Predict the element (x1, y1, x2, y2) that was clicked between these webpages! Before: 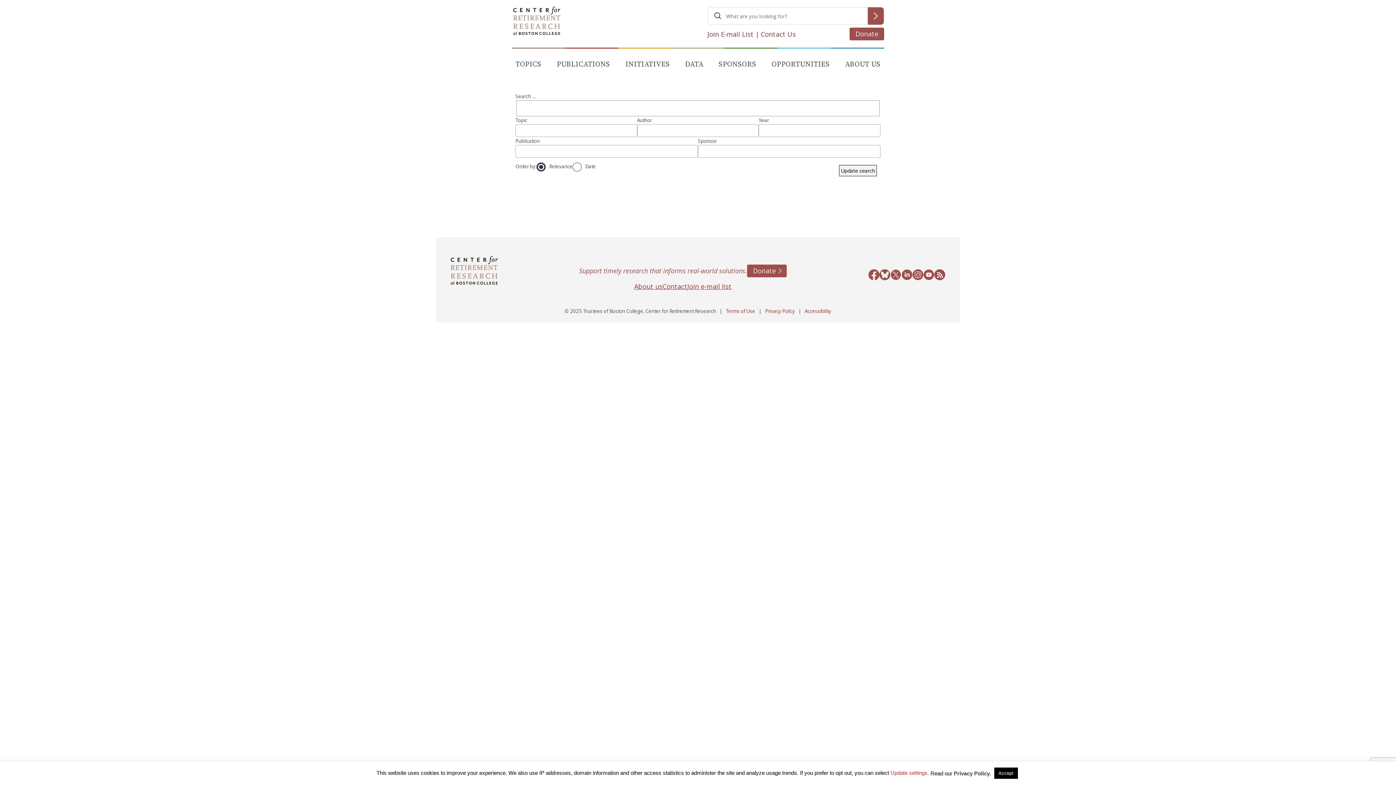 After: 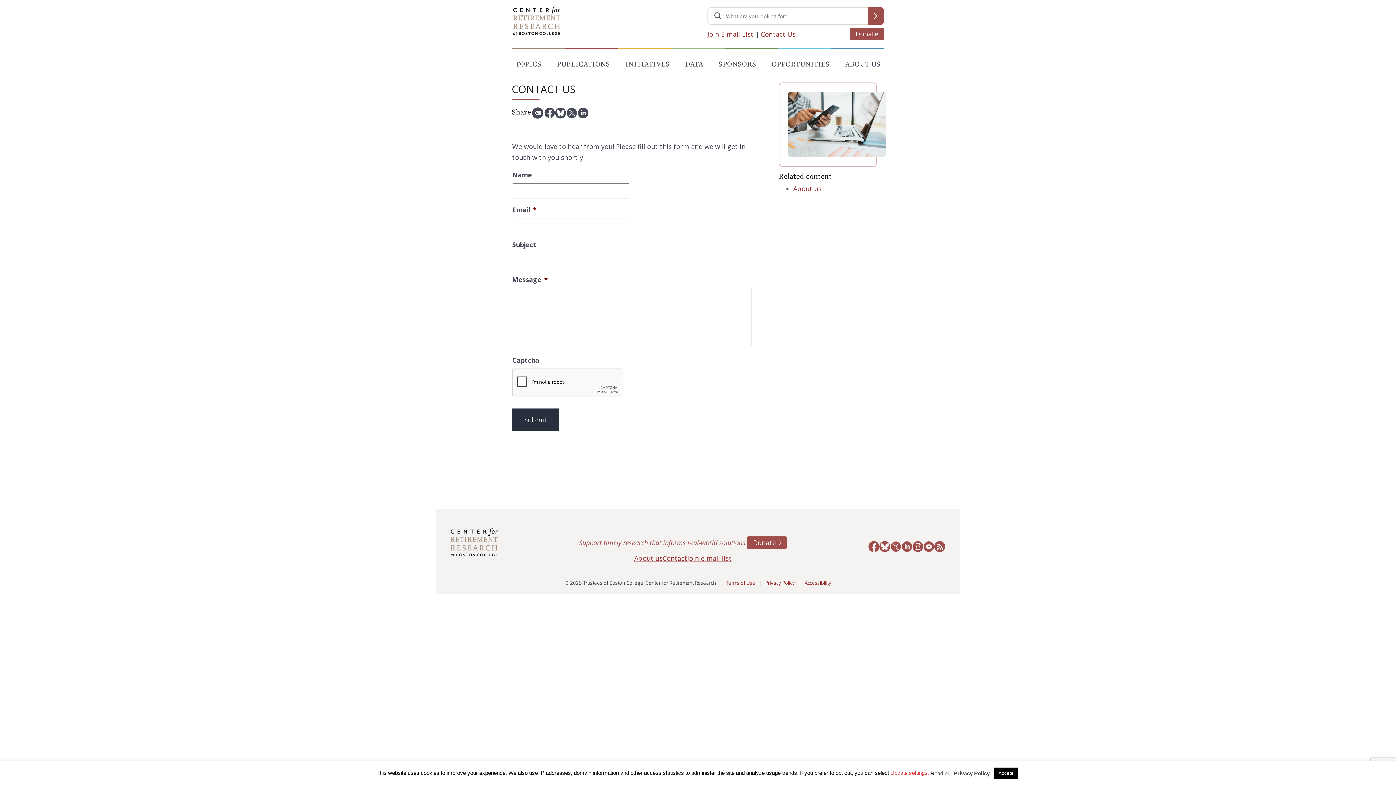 Action: label: Contact bbox: (662, 282, 687, 290)